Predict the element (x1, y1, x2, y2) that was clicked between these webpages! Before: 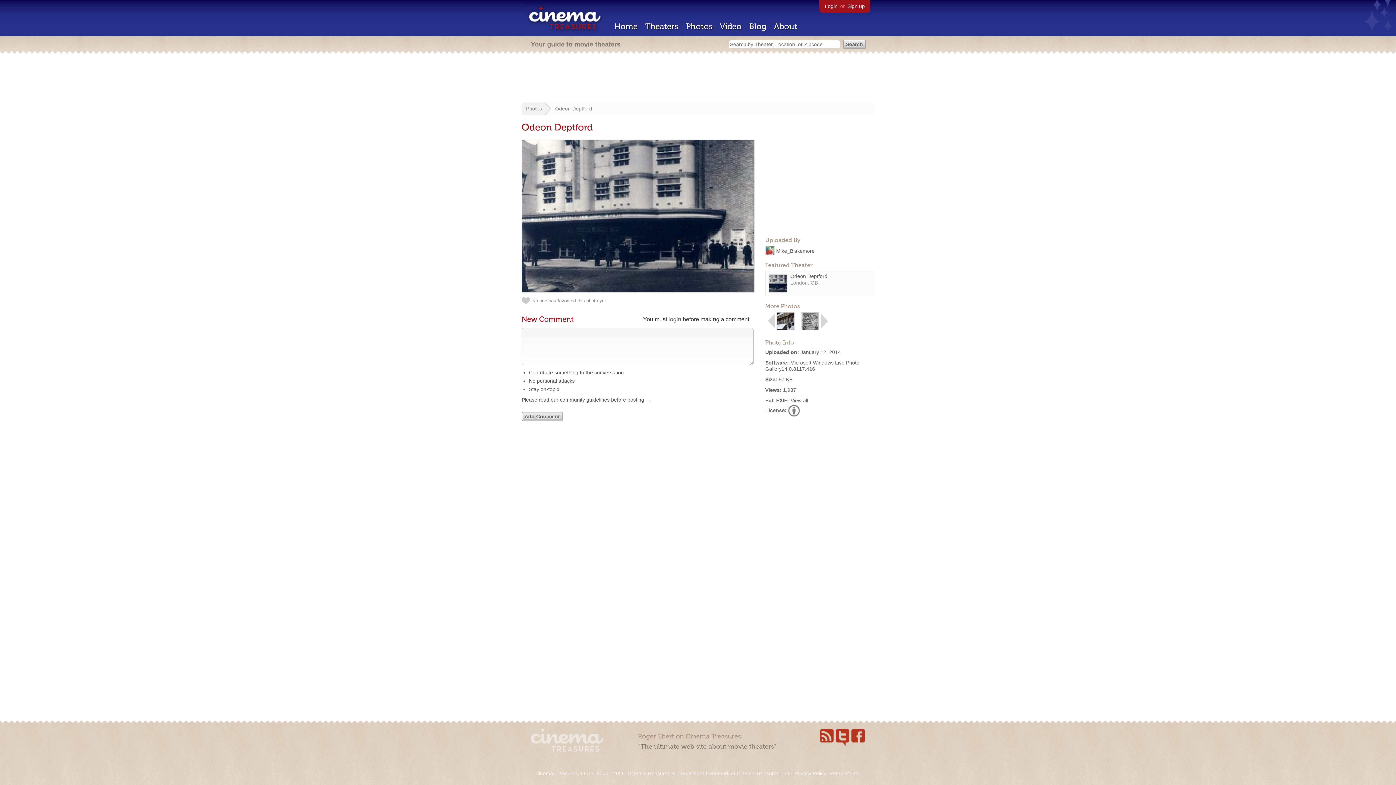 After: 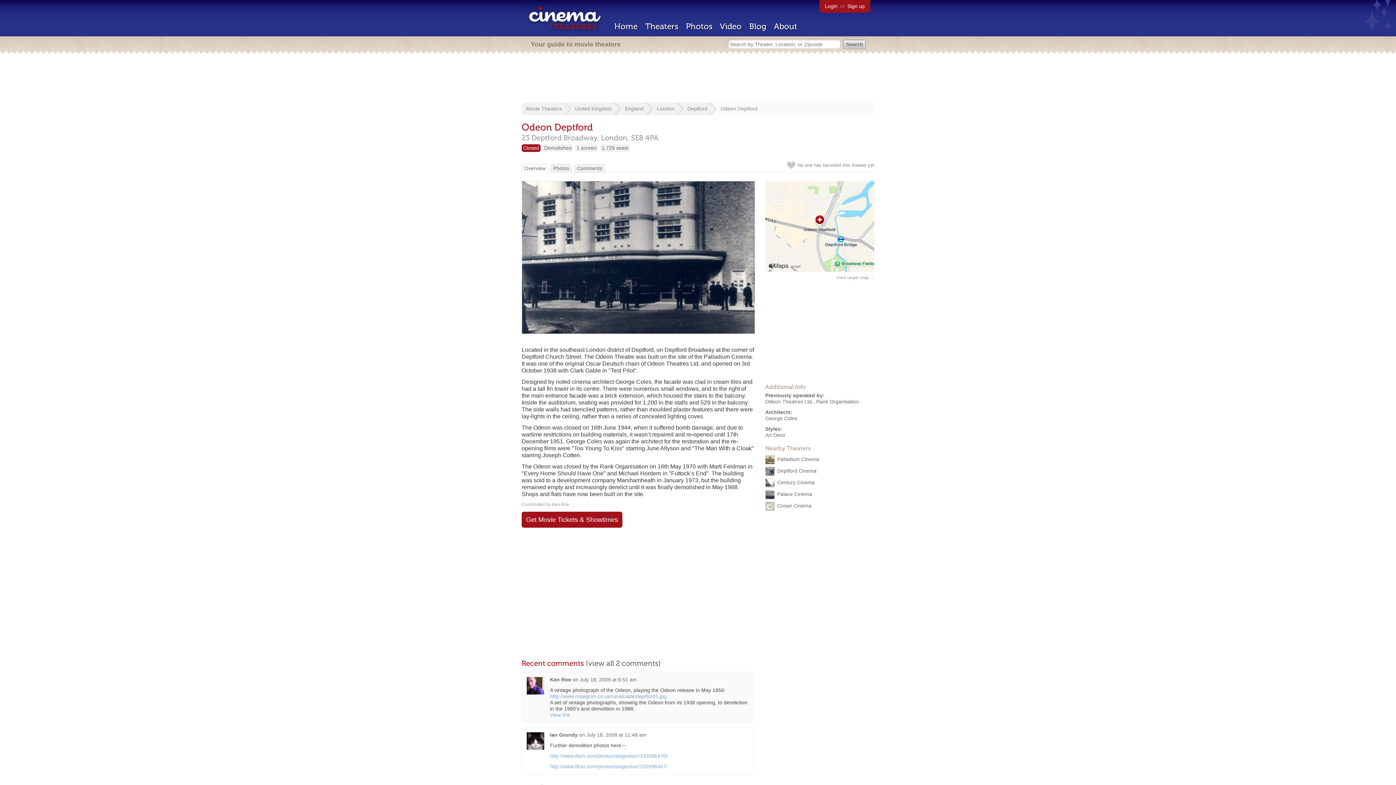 Action: bbox: (790, 273, 827, 279) label: Odeon Deptford